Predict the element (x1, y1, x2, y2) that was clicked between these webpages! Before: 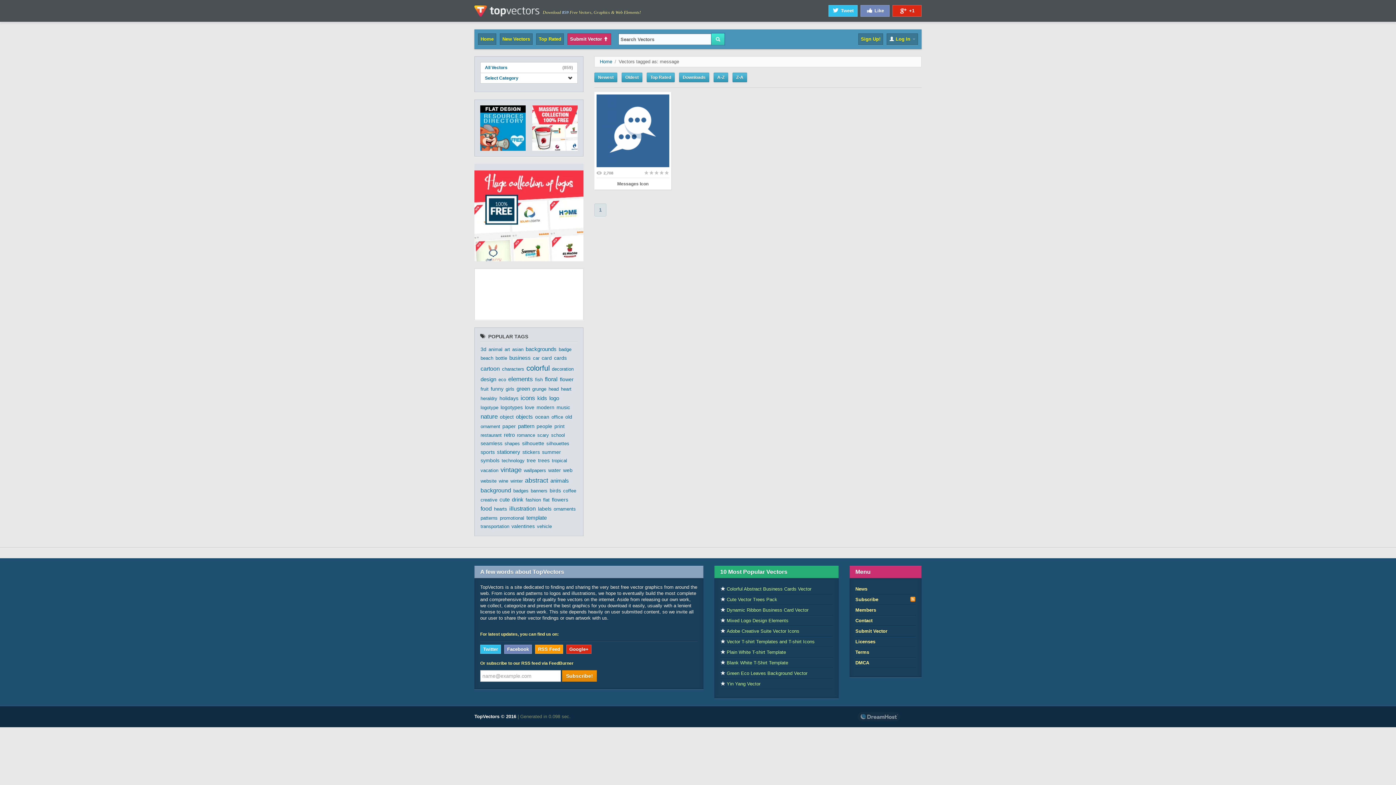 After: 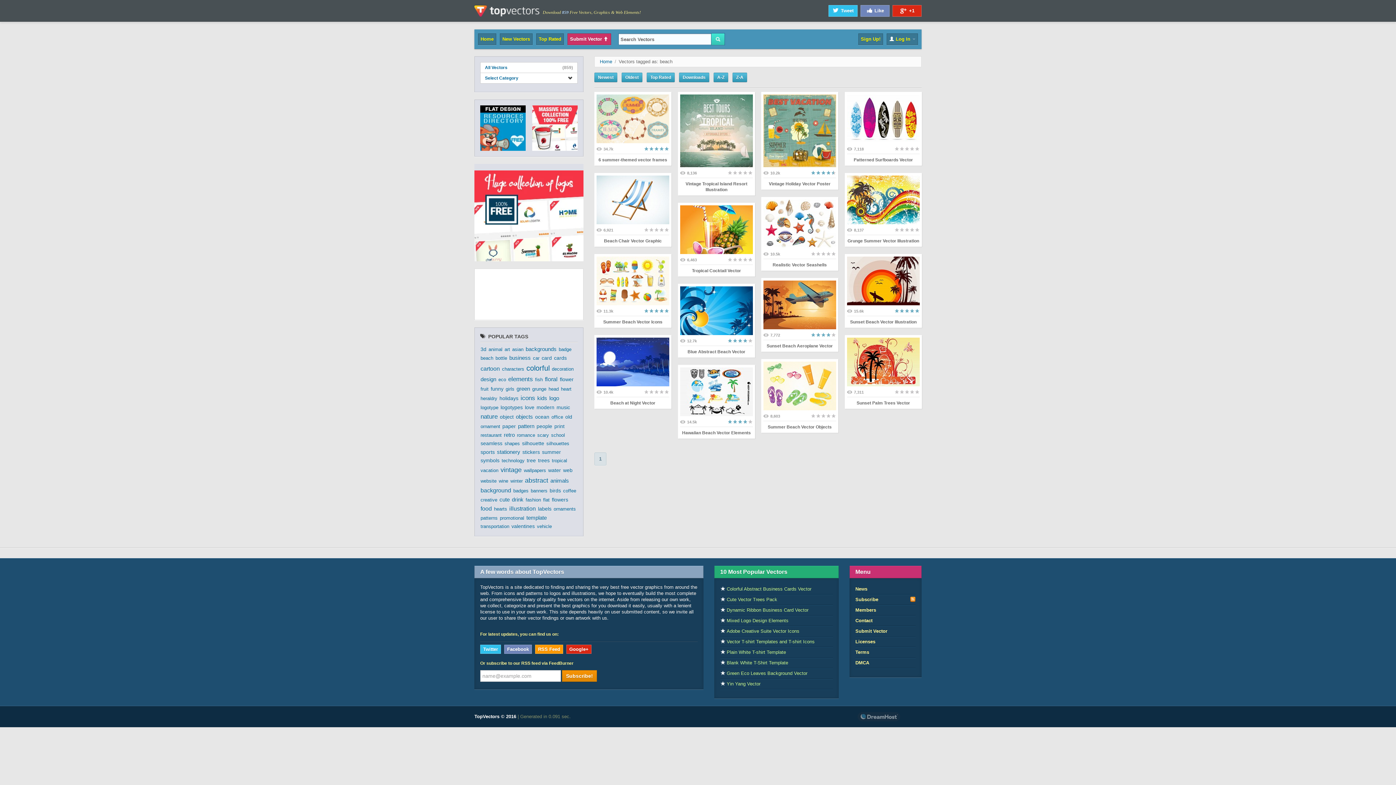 Action: bbox: (480, 354, 493, 361) label: beach